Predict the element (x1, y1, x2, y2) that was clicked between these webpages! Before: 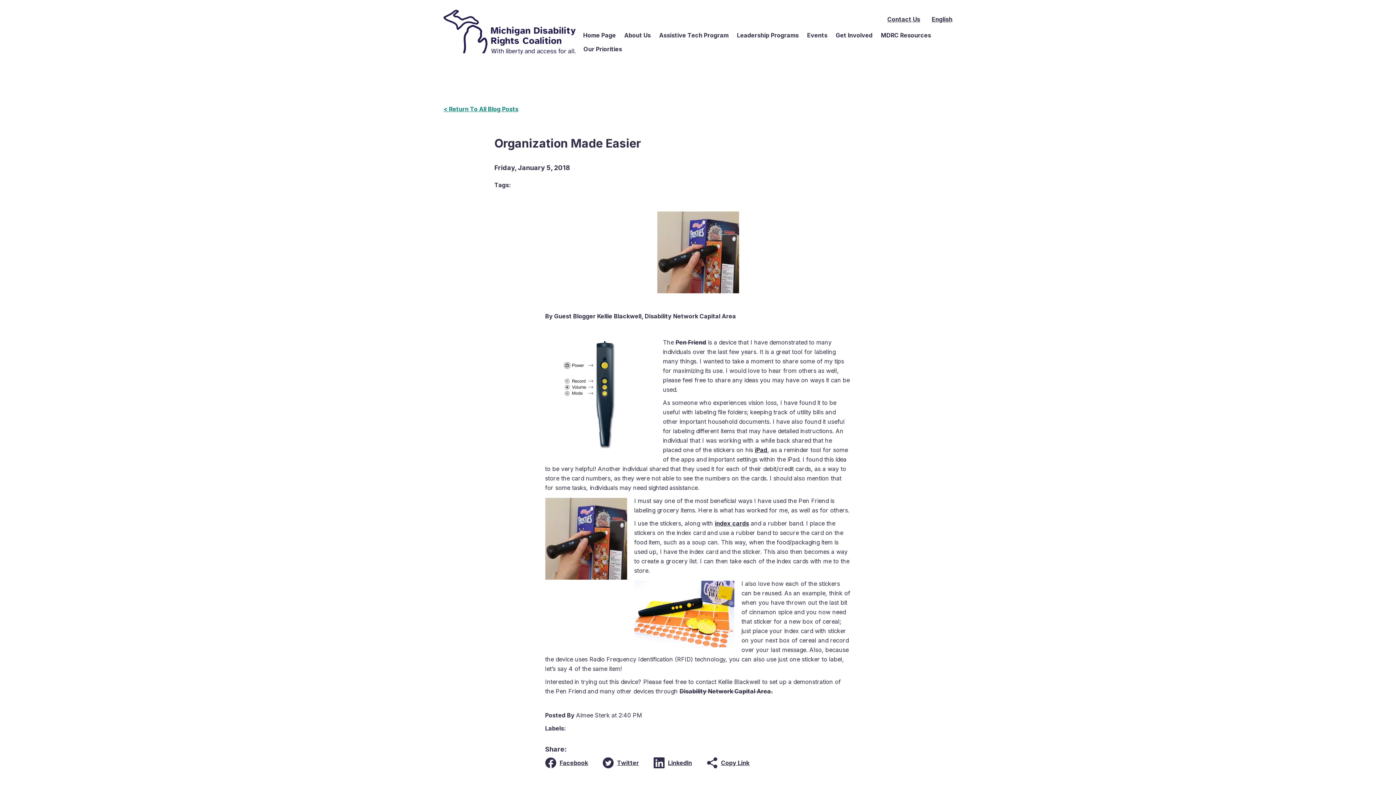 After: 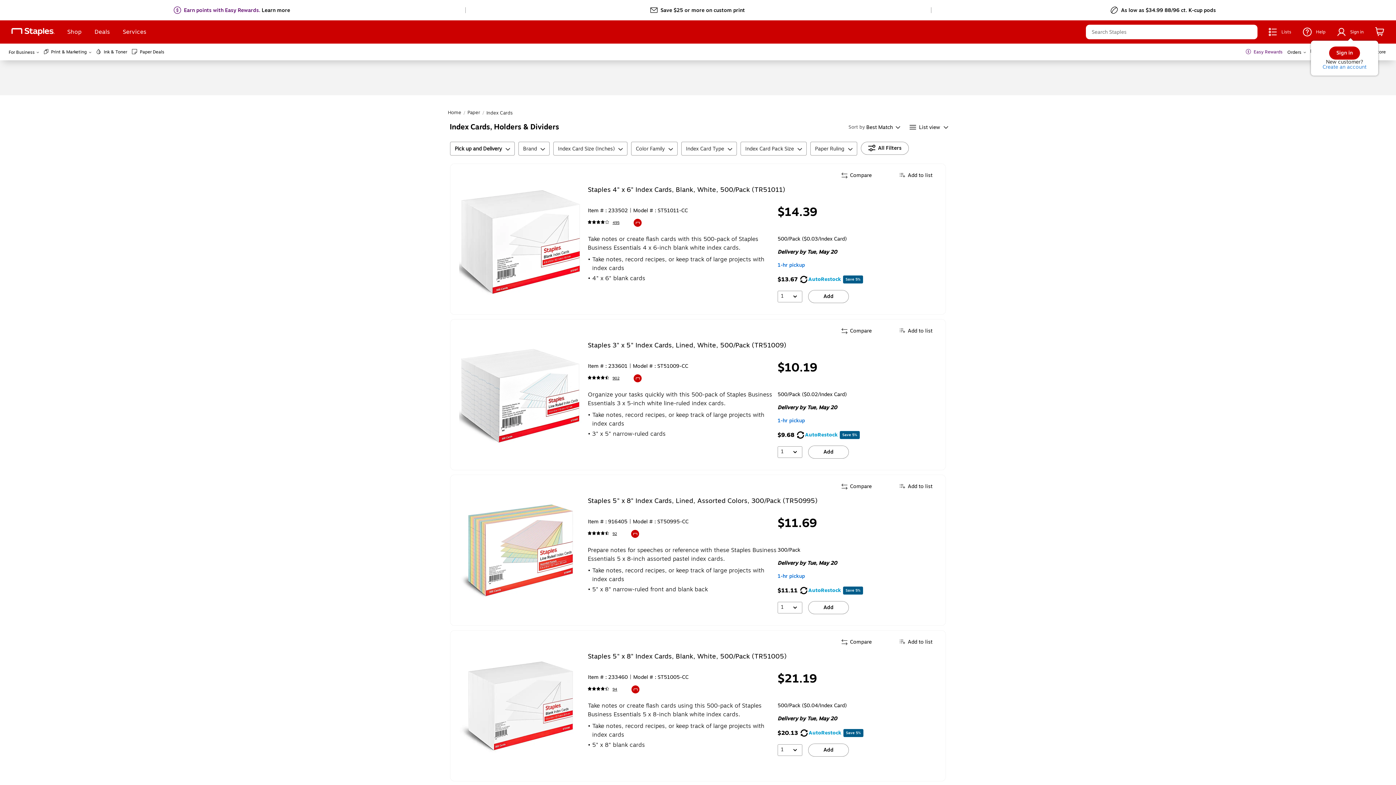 Action: bbox: (715, 520, 749, 527) label: index cards